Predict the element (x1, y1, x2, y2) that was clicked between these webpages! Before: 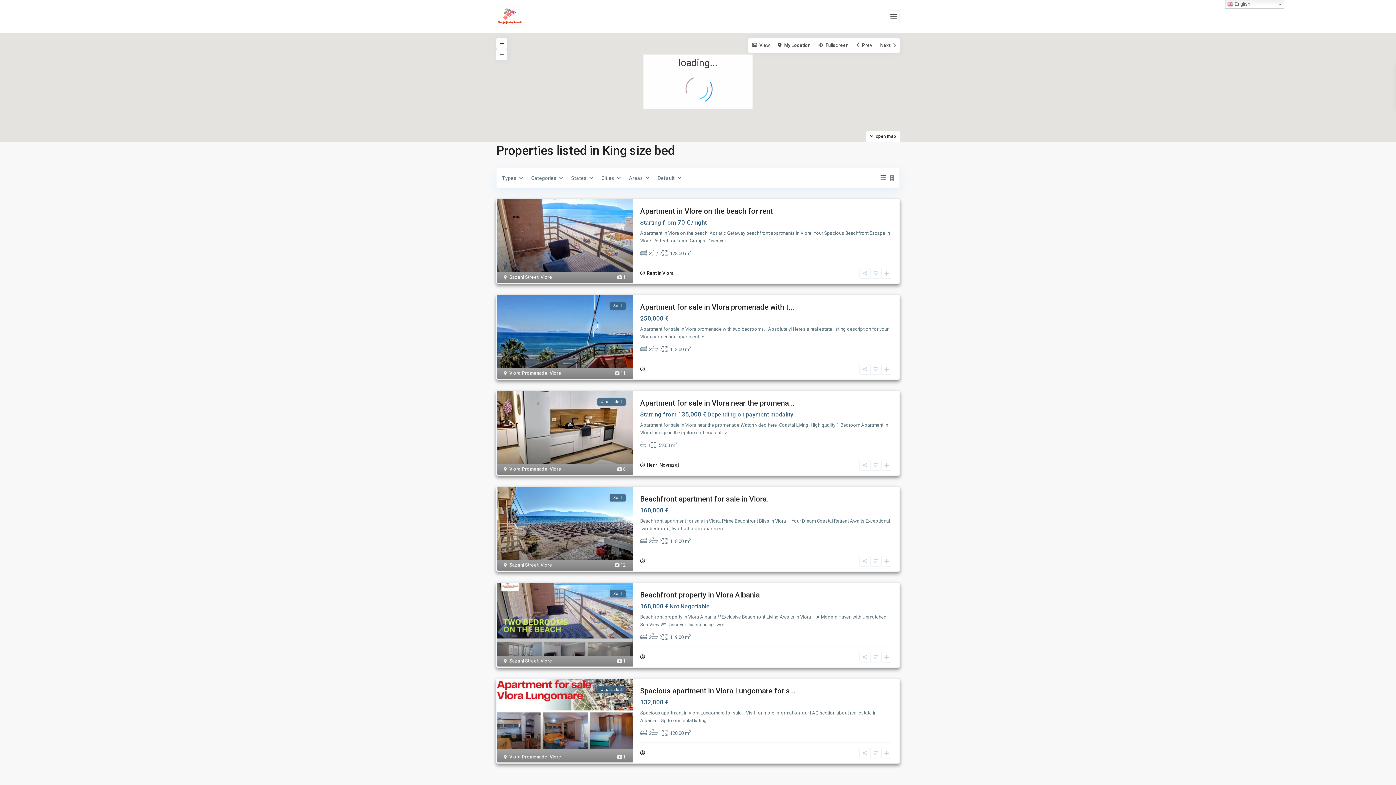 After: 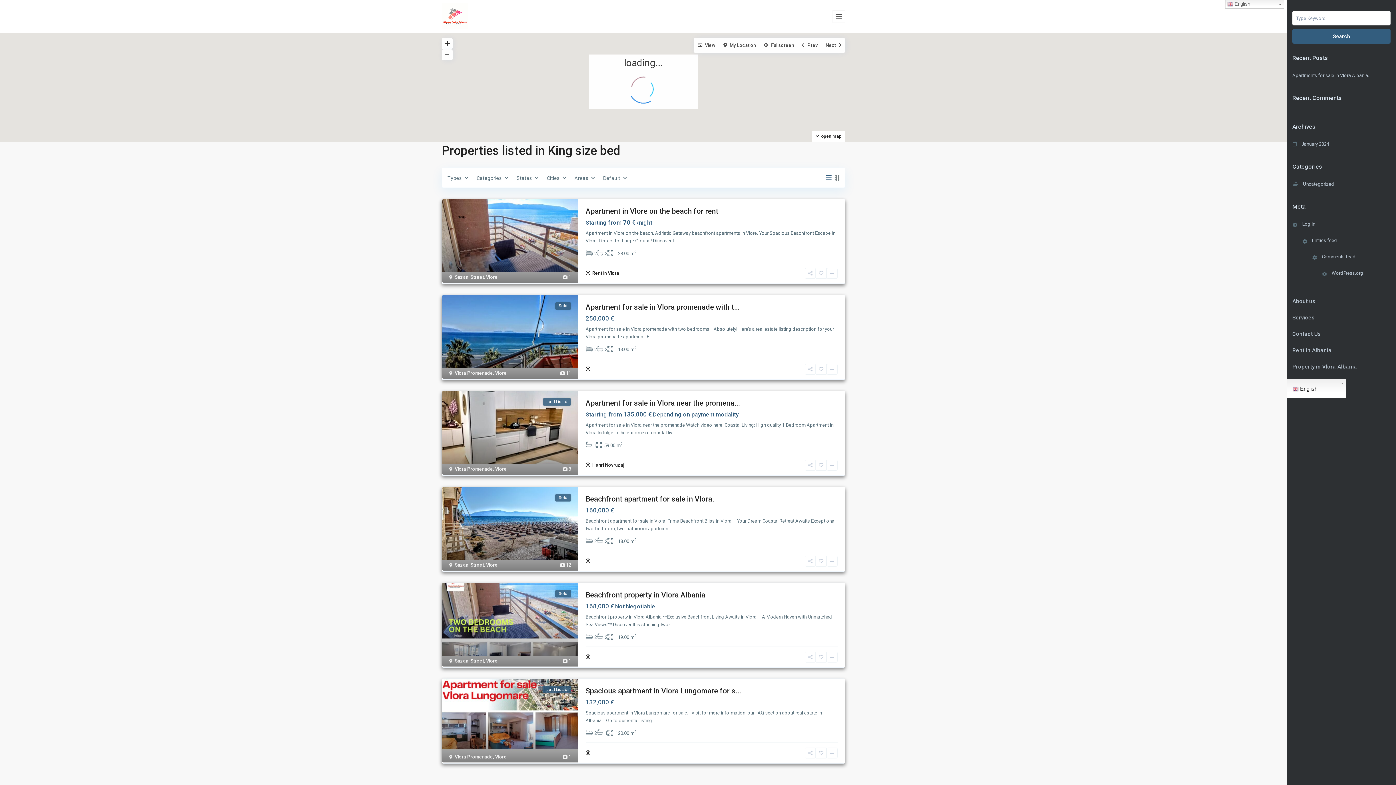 Action: bbox: (887, 10, 900, 22)